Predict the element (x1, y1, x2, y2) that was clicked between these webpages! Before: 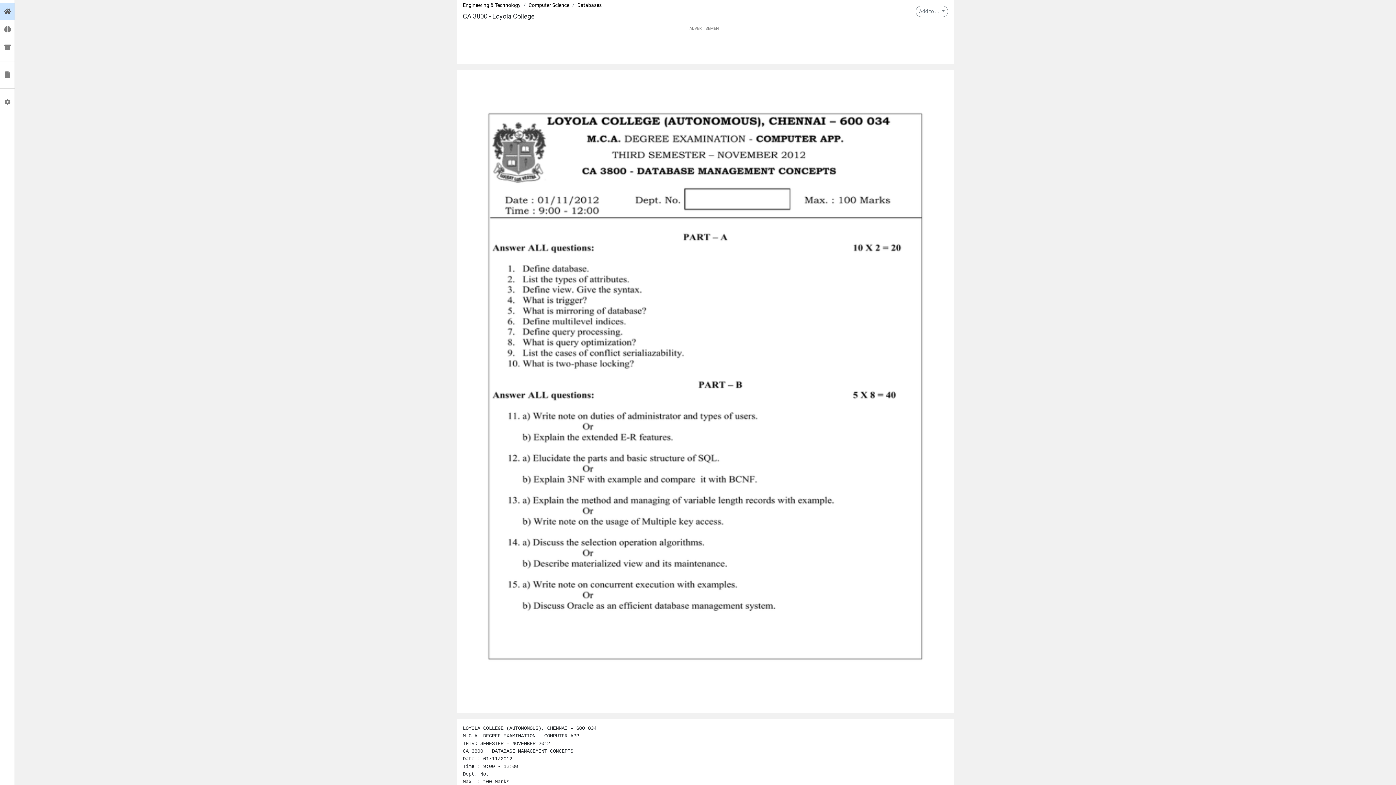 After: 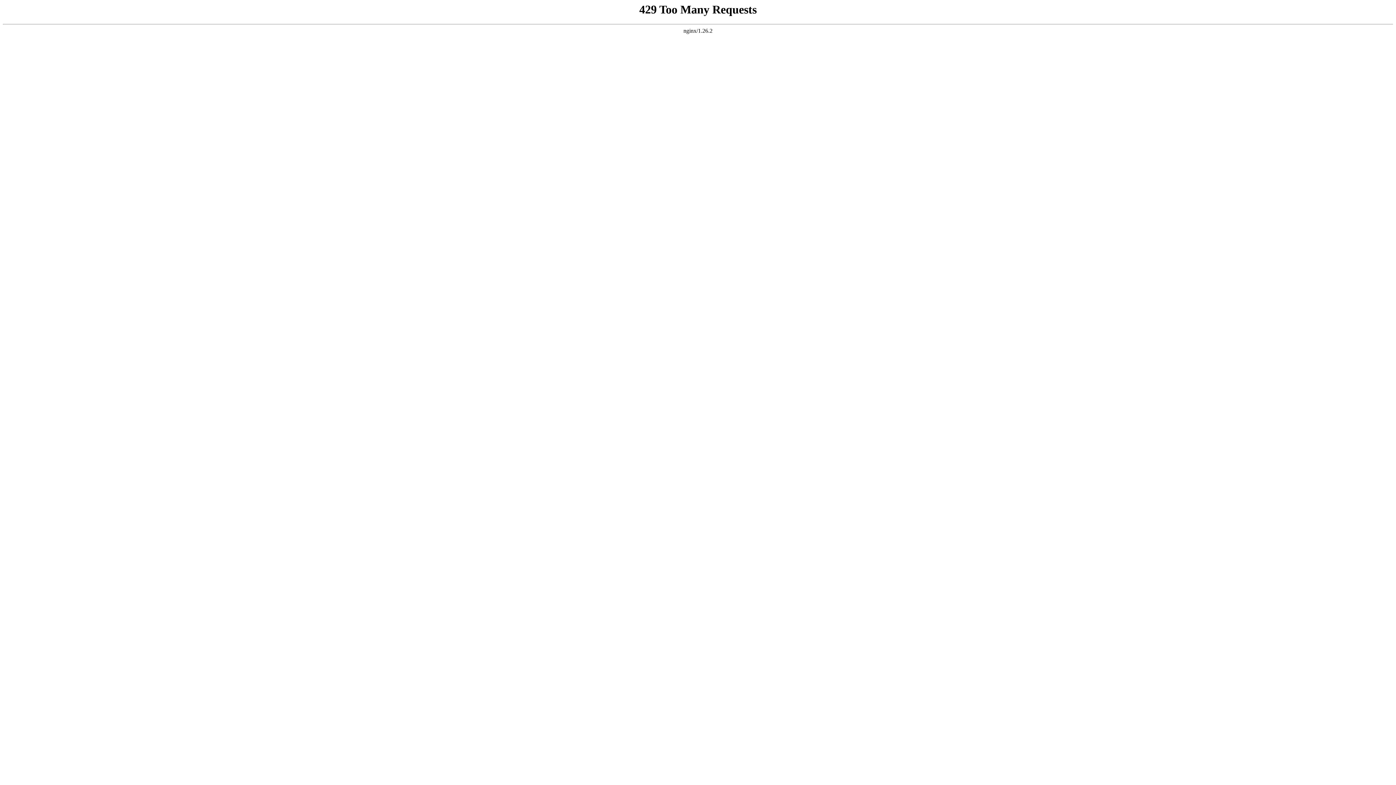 Action: bbox: (462, 3, 520, 9) label: Engineering & Technology